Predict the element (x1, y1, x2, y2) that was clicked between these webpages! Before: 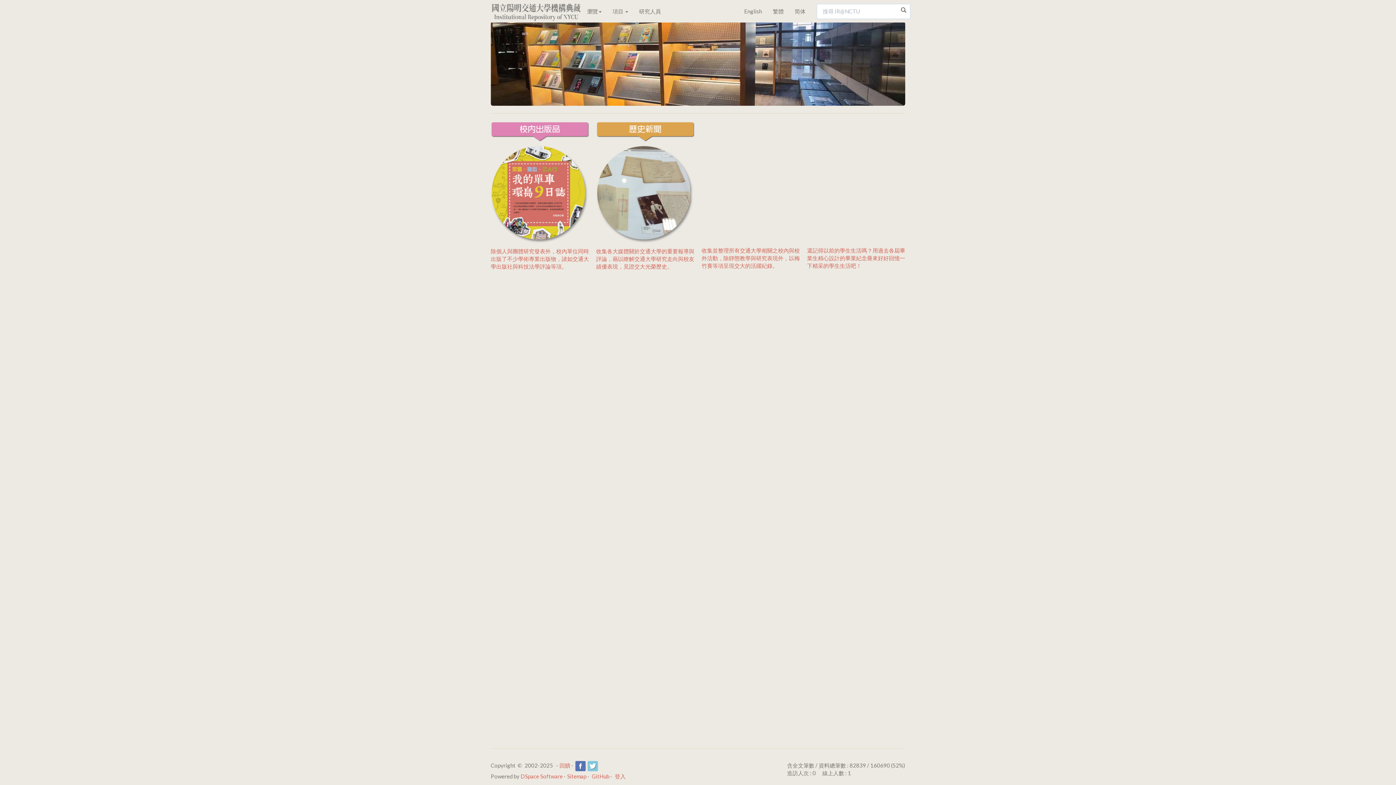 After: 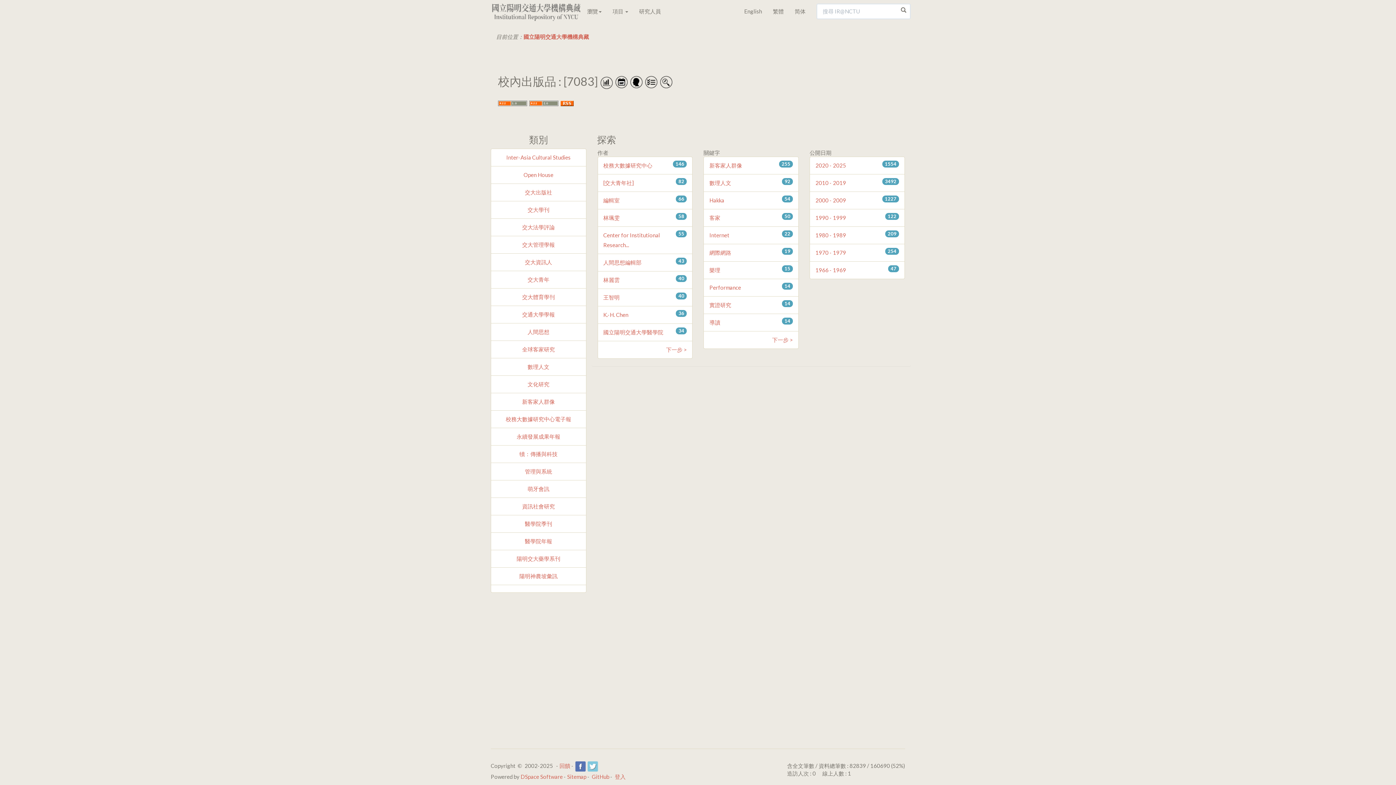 Action: bbox: (807, 121, 905, 141)